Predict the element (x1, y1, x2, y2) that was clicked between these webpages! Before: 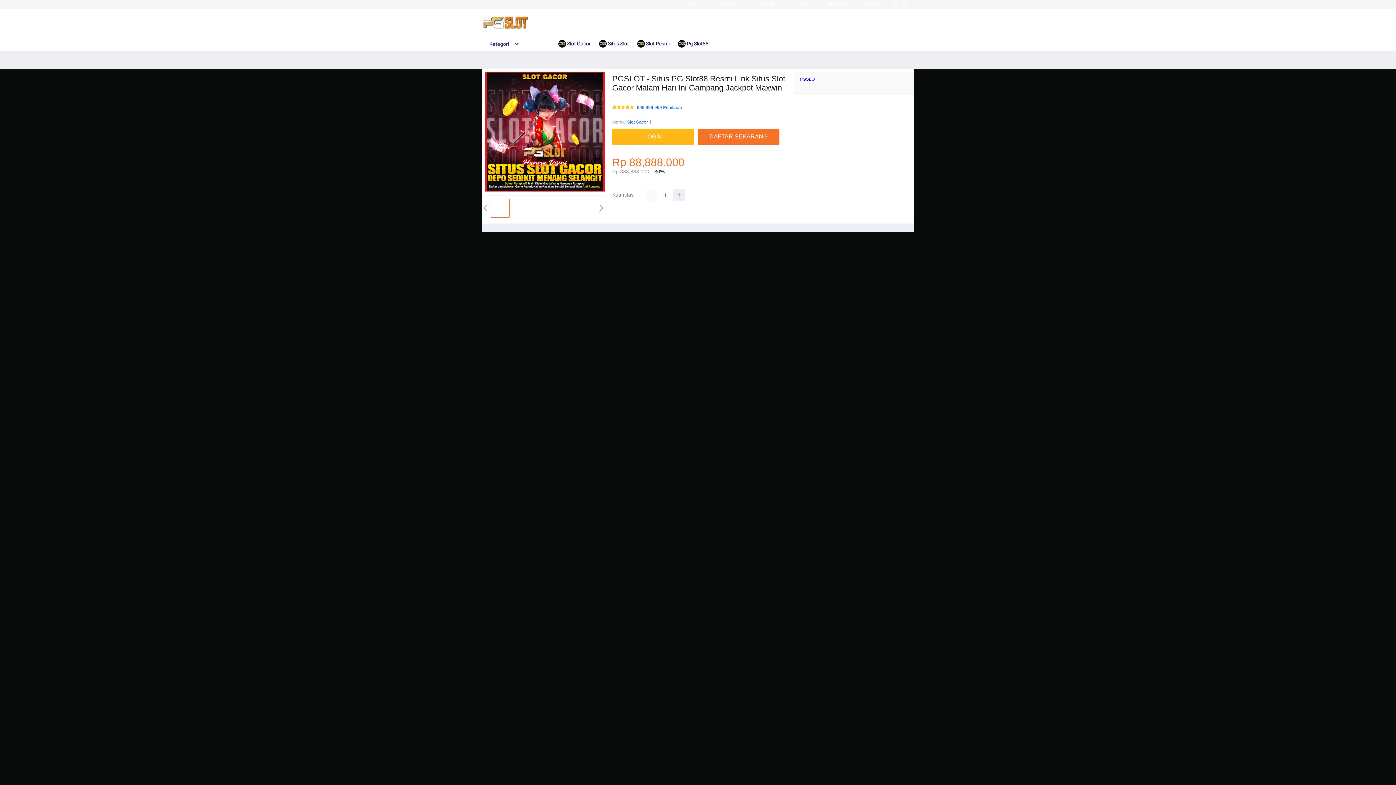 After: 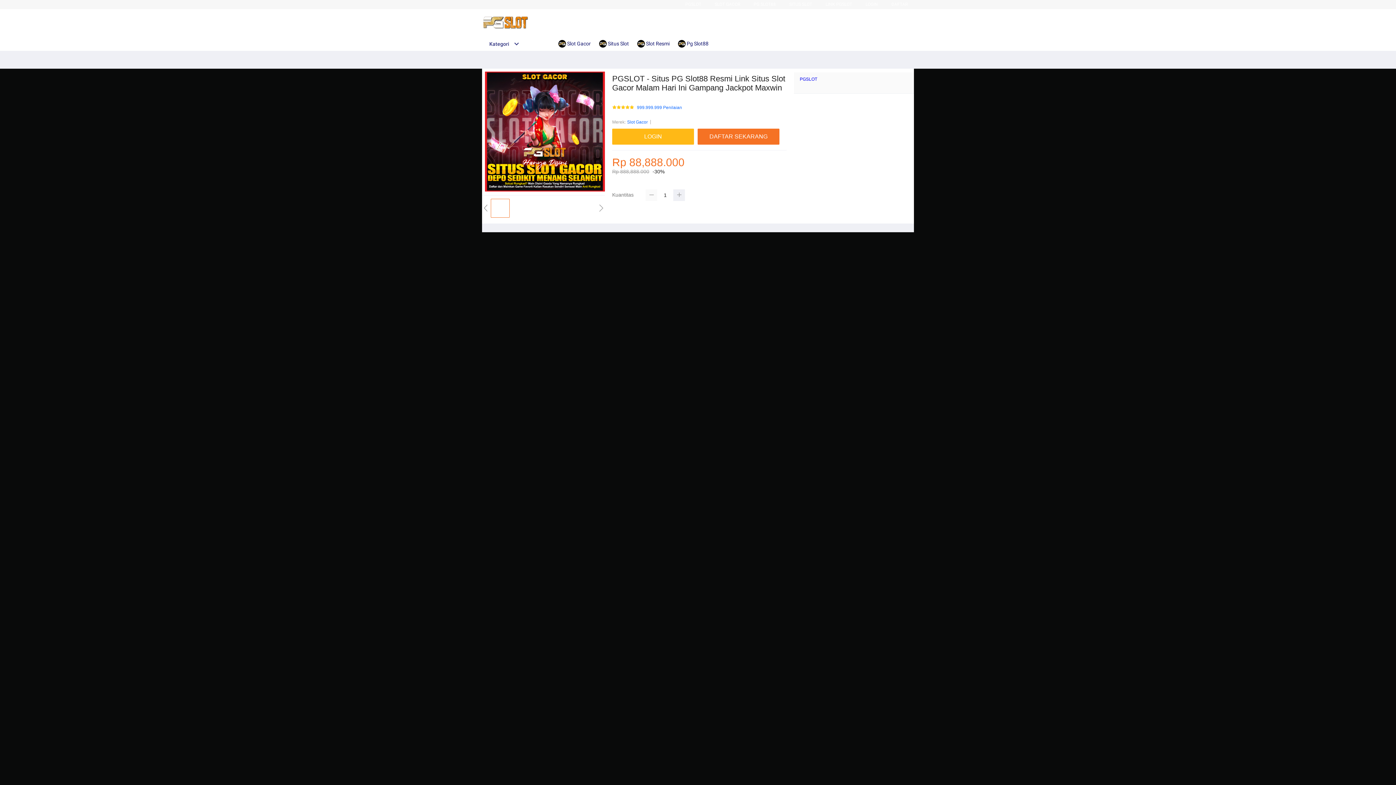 Action: bbox: (645, 189, 657, 201)